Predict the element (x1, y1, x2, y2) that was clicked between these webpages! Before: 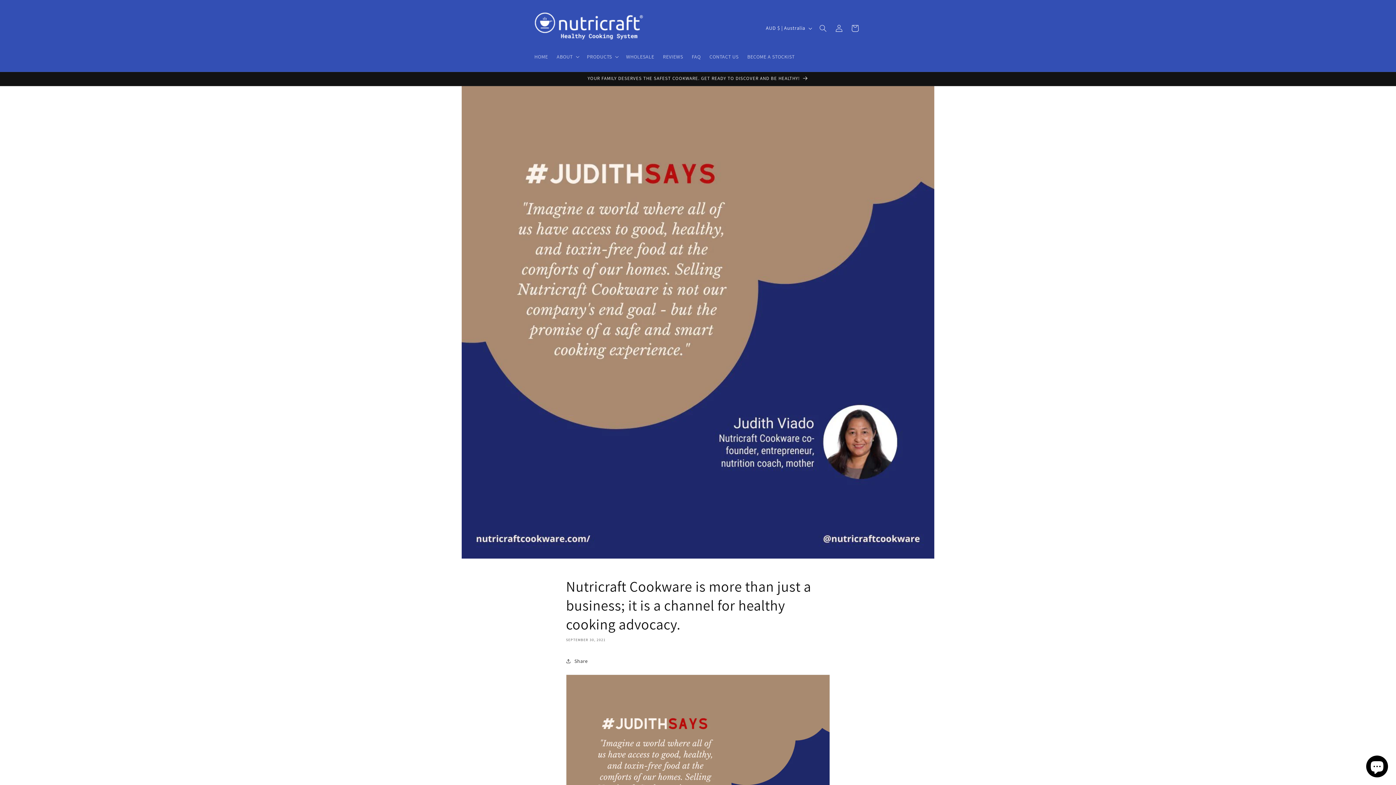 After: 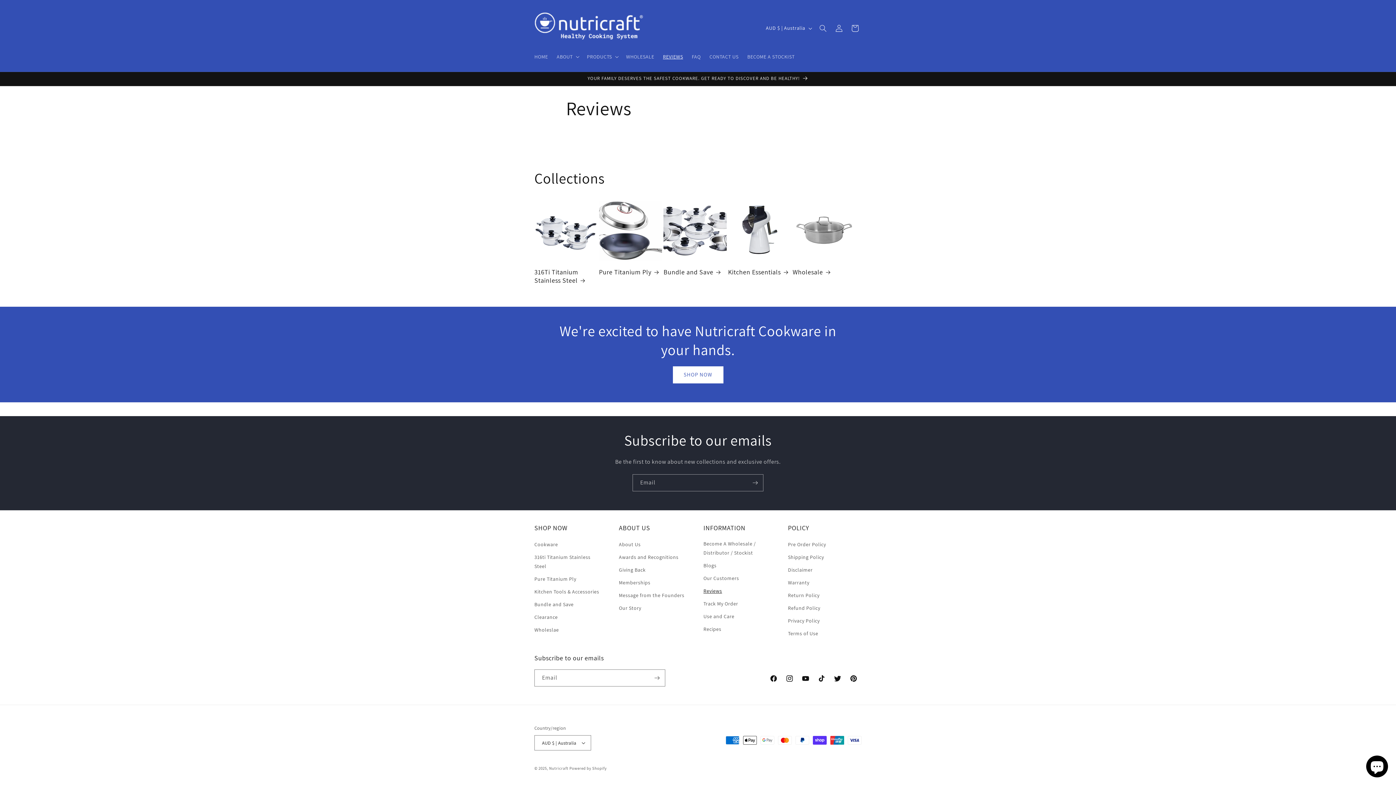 Action: label: REVIEWS bbox: (658, 49, 687, 64)